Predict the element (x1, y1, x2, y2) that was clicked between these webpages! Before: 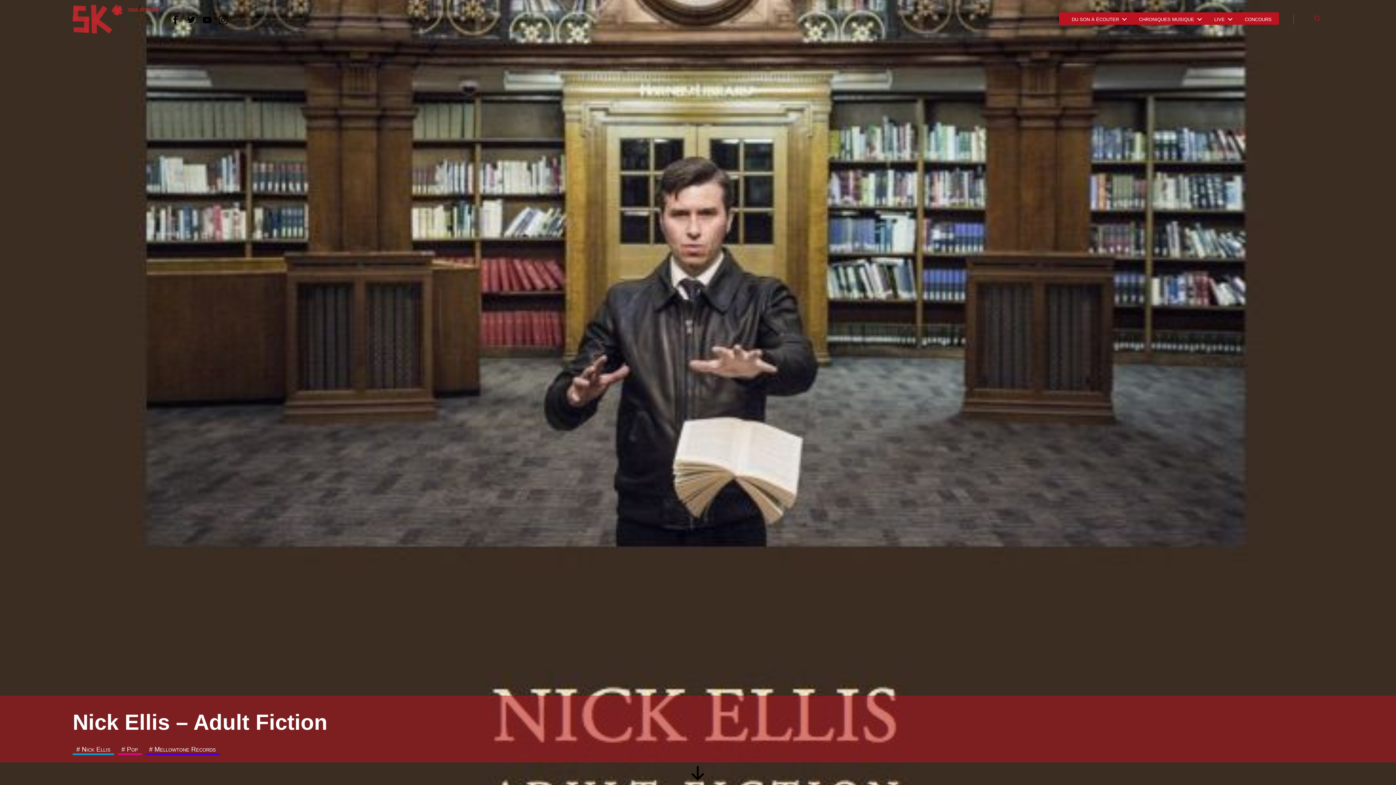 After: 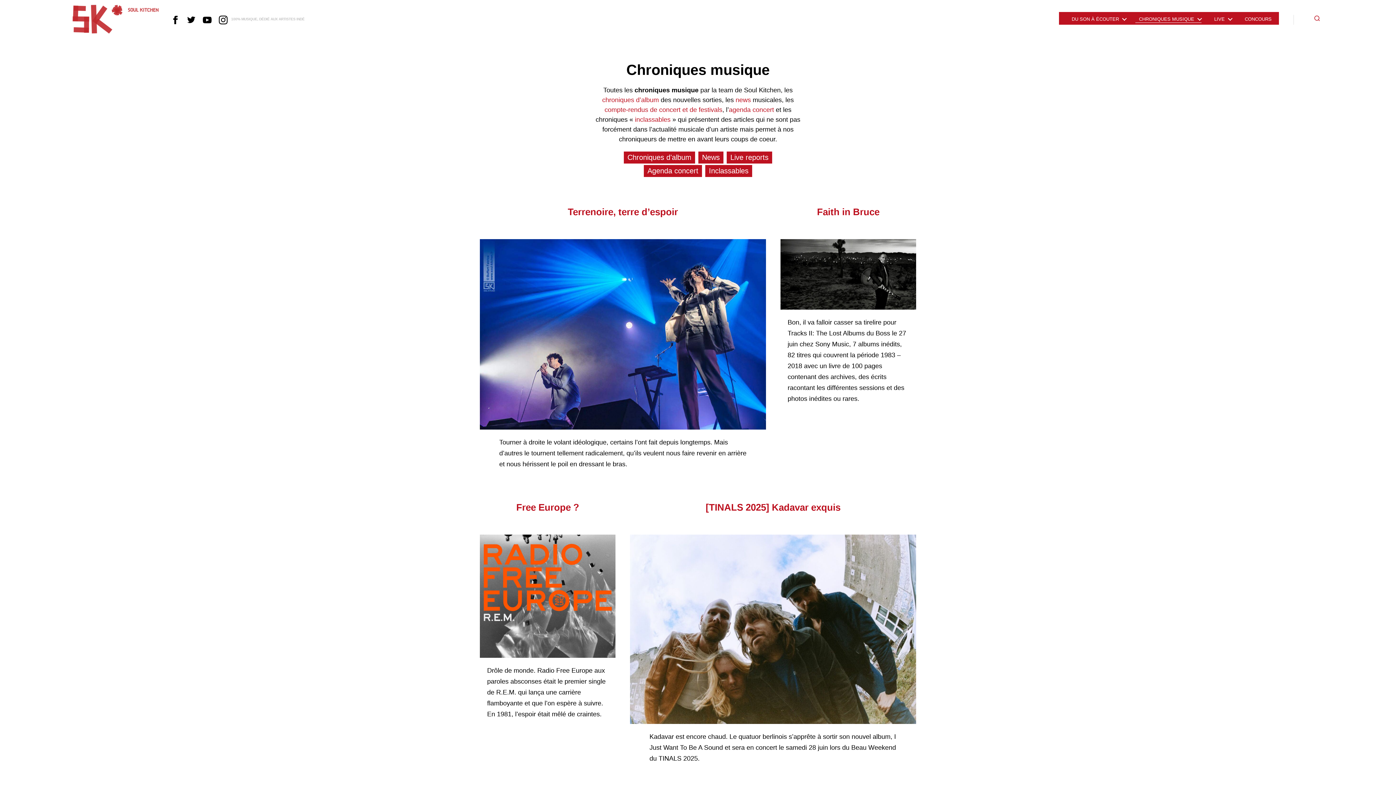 Action: bbox: (1135, 15, 1201, 22) label: Chroniques musique